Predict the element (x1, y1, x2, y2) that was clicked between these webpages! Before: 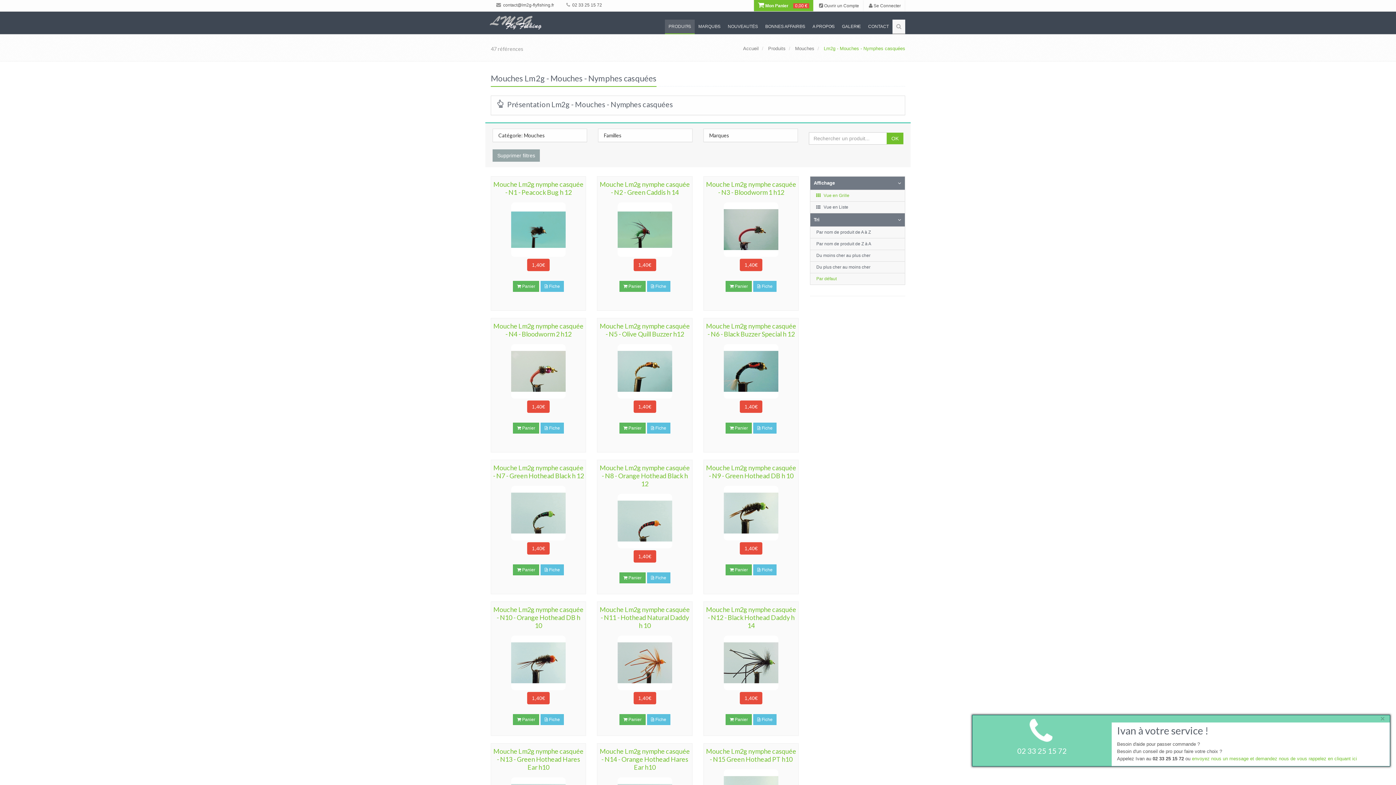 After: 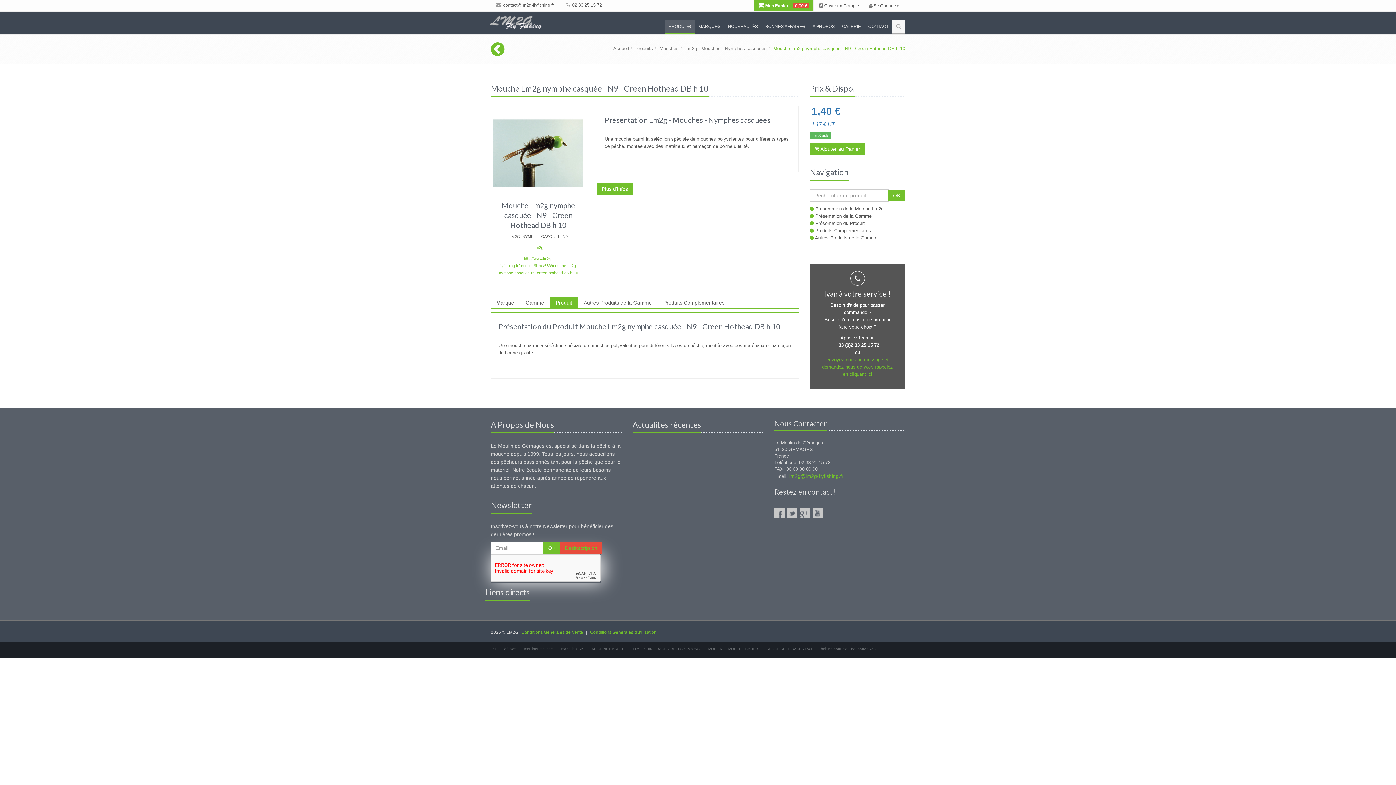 Action: label:  Fiche bbox: (753, 564, 776, 575)